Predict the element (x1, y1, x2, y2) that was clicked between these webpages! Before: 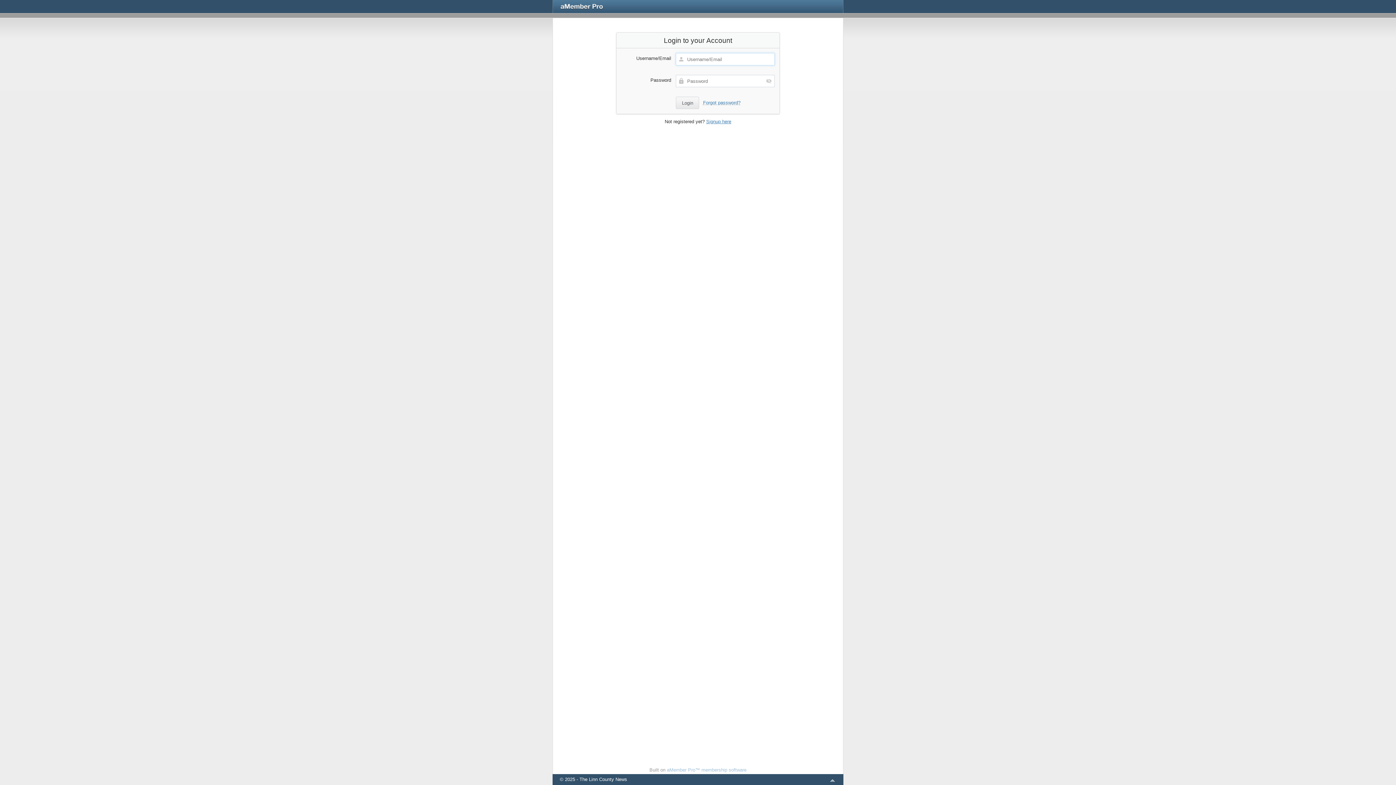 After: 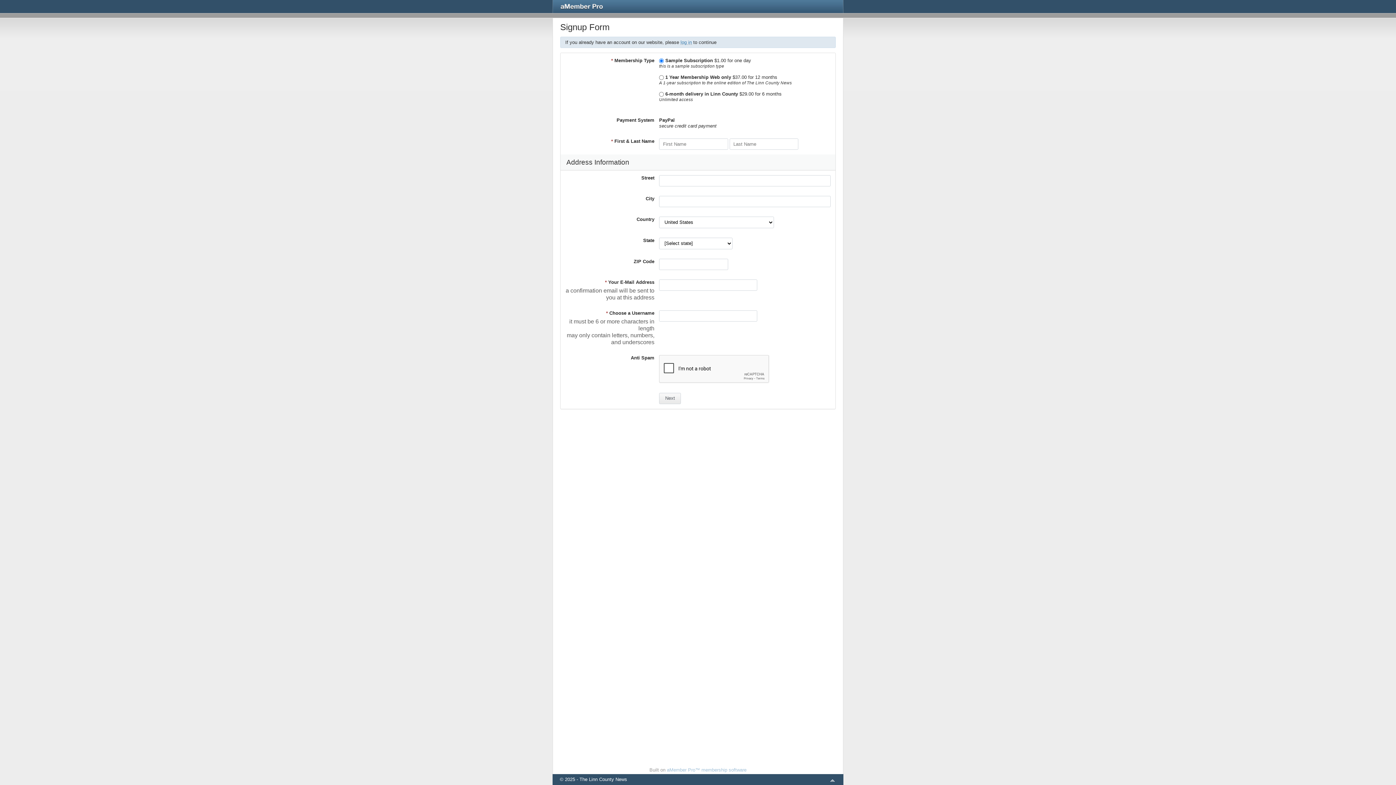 Action: bbox: (706, 118, 731, 124) label: Signup here